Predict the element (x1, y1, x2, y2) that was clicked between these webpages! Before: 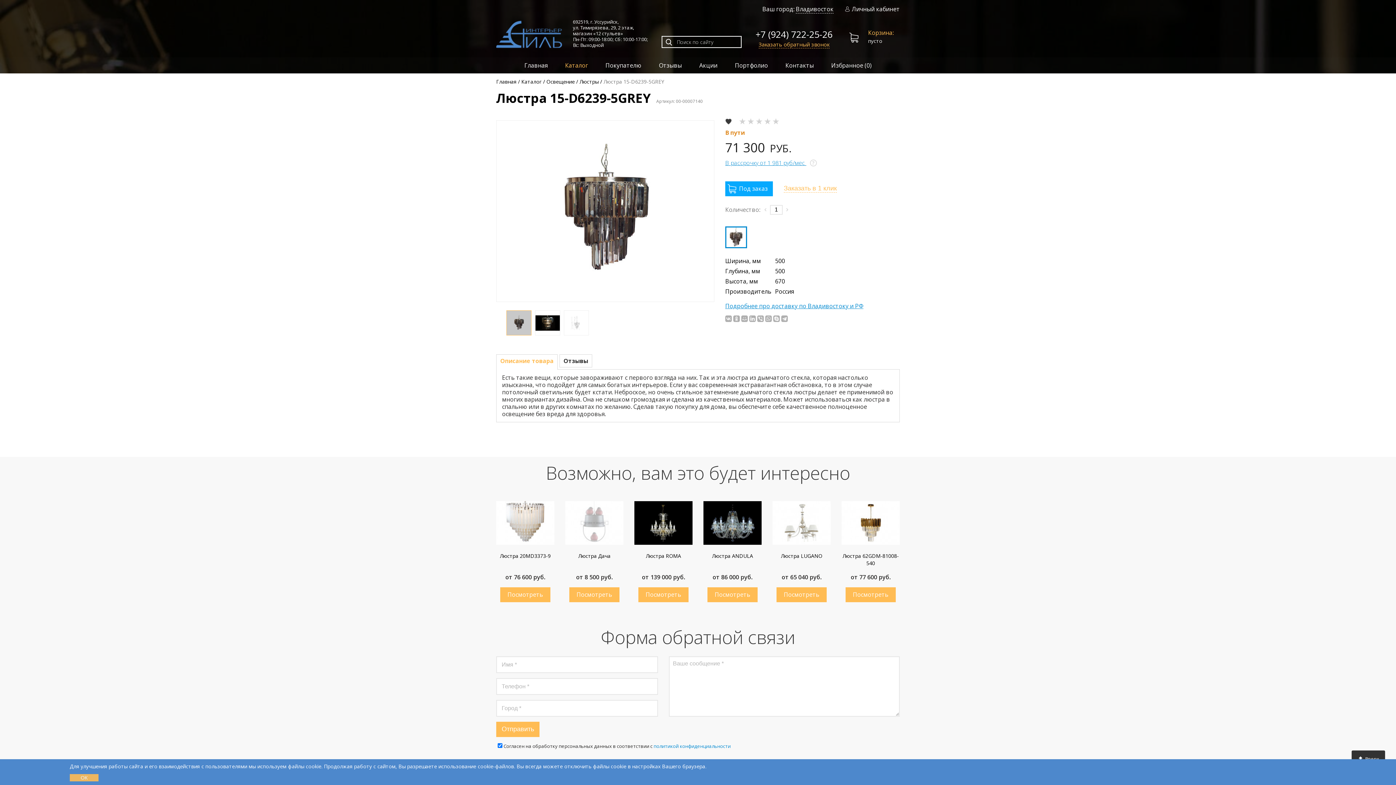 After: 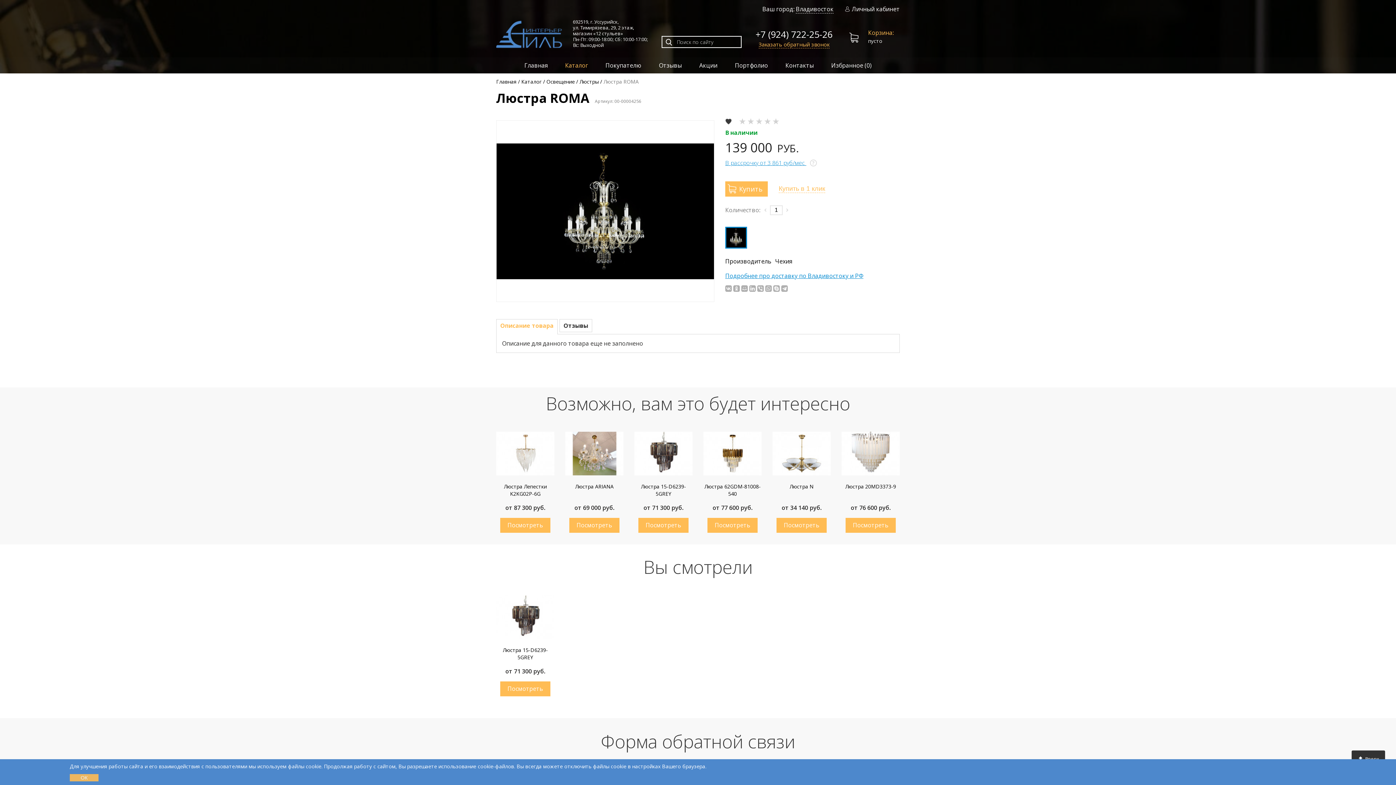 Action: bbox: (638, 587, 688, 602) label: Купить